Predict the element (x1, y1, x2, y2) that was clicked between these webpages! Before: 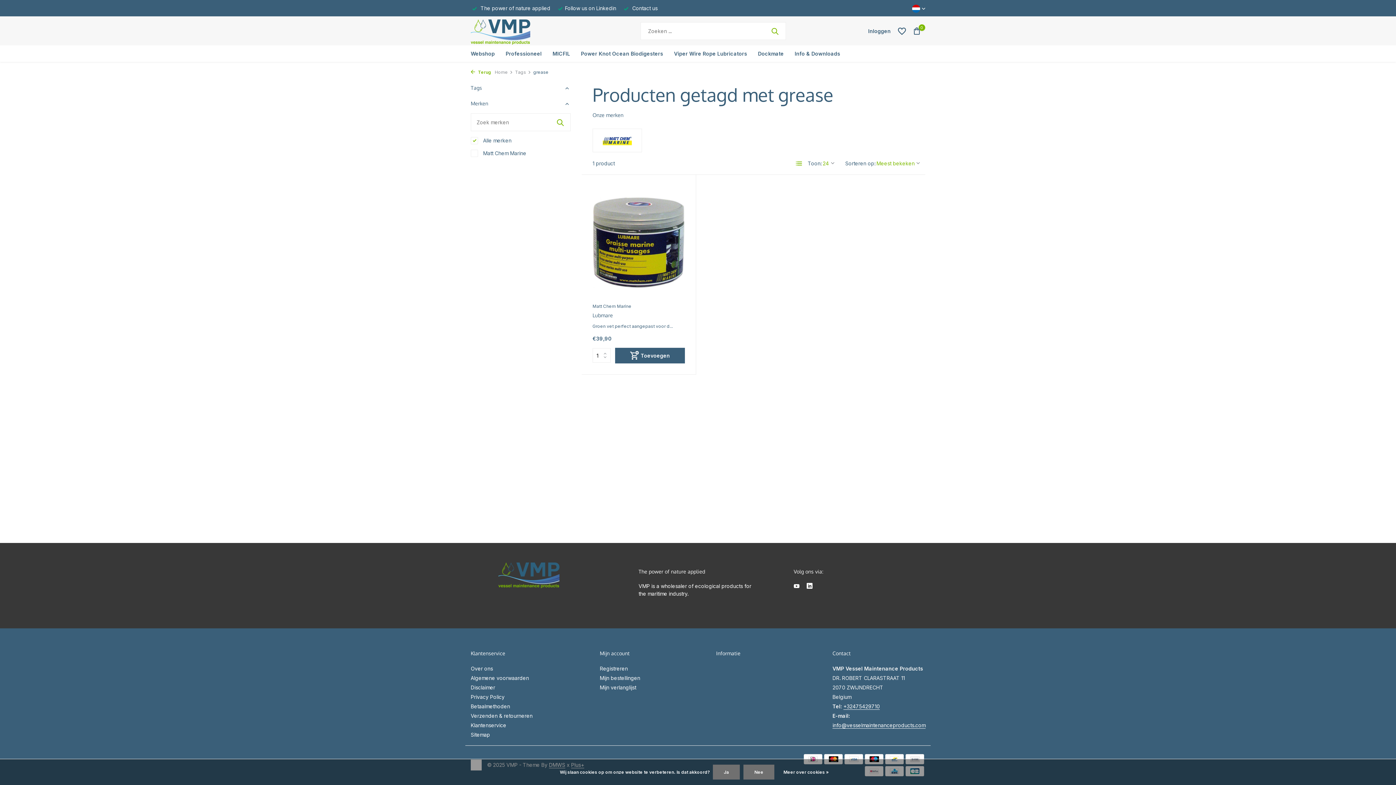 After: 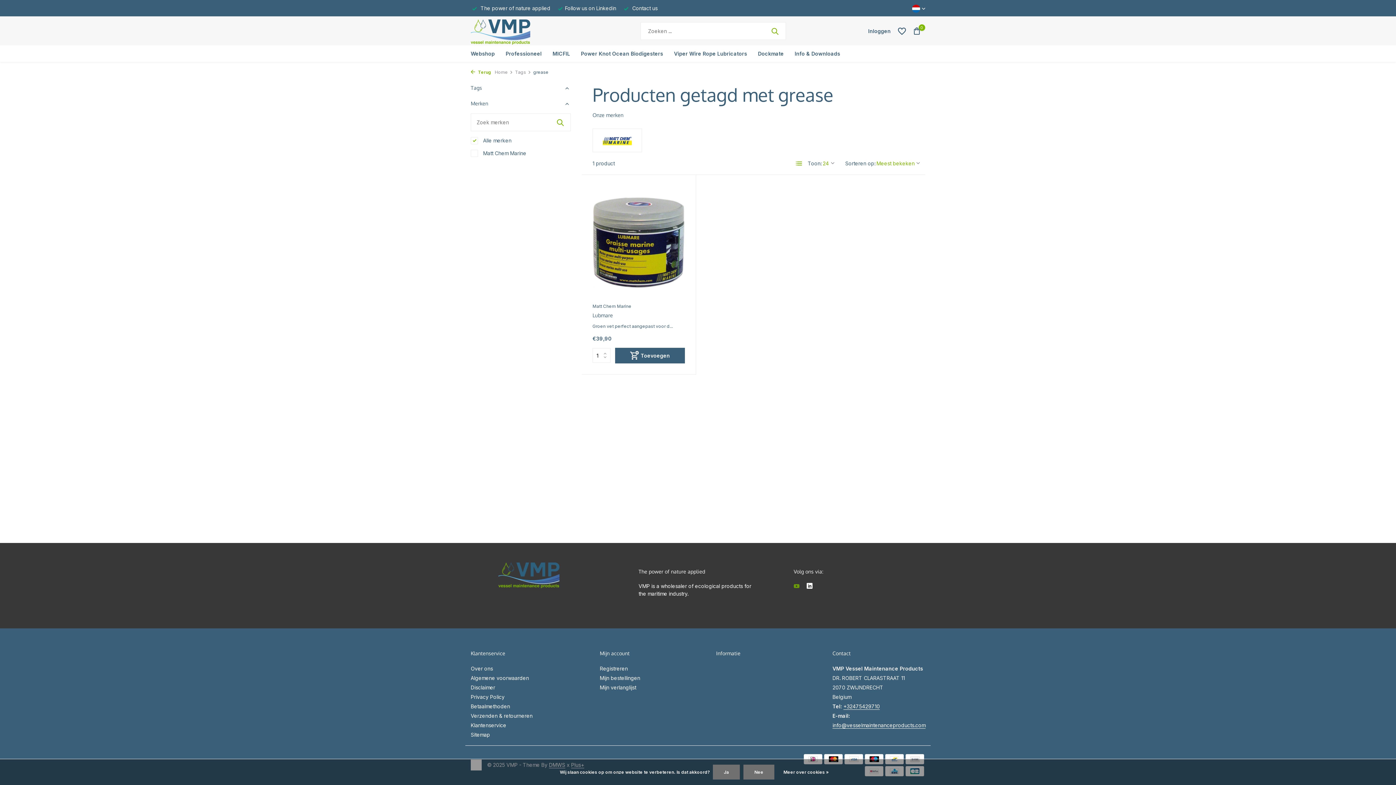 Action: label: Youtube bbox: (793, 582, 799, 591)